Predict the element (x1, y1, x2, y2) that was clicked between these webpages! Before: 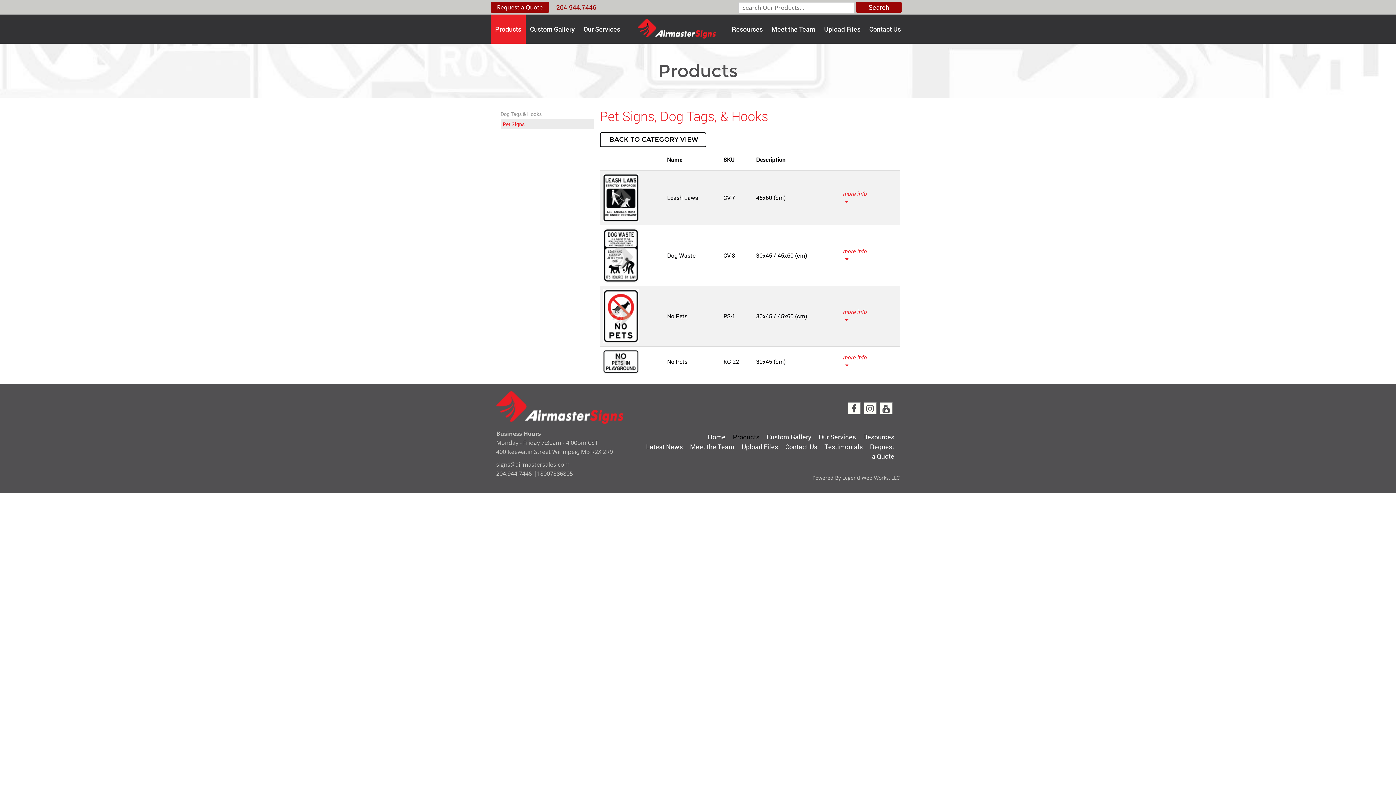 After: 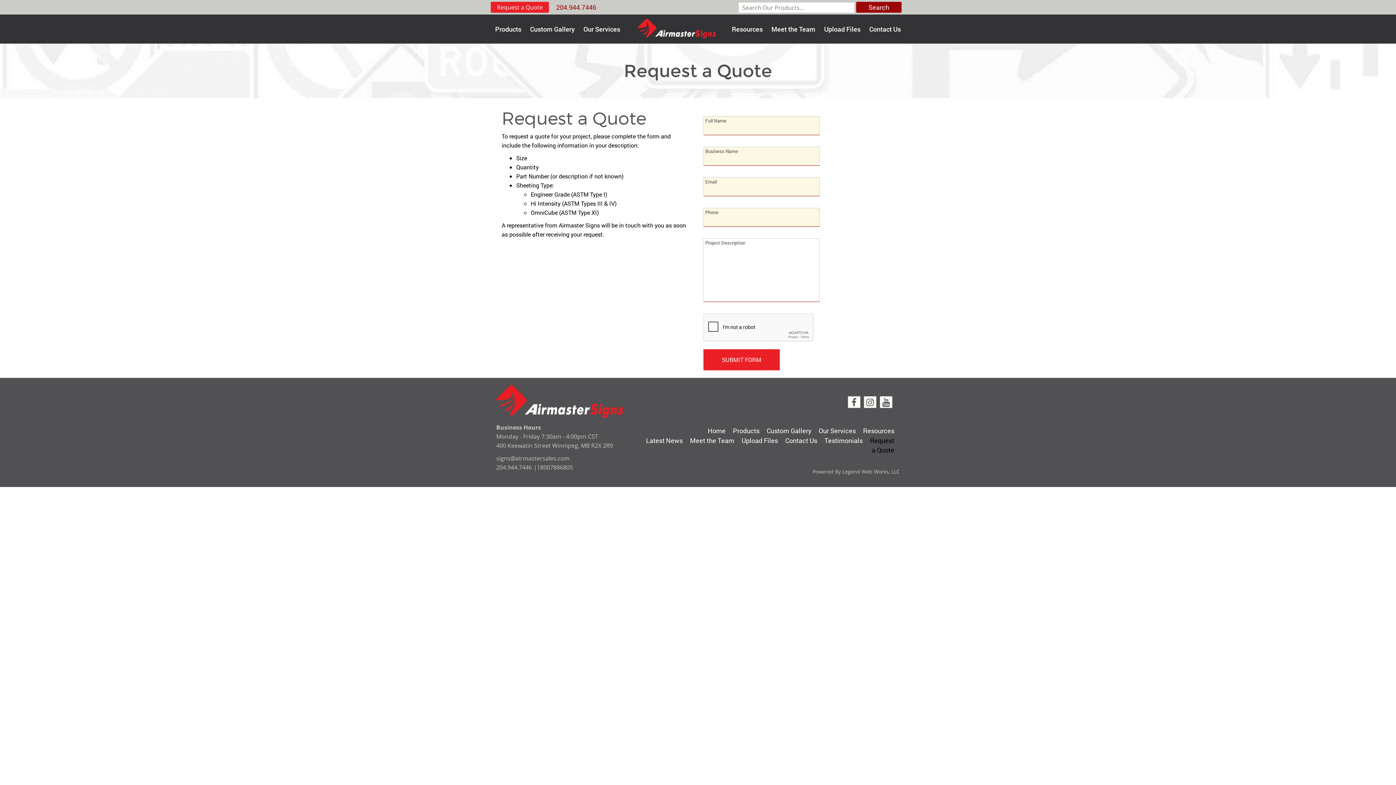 Action: bbox: (490, 1, 549, 12) label: Request a Quote